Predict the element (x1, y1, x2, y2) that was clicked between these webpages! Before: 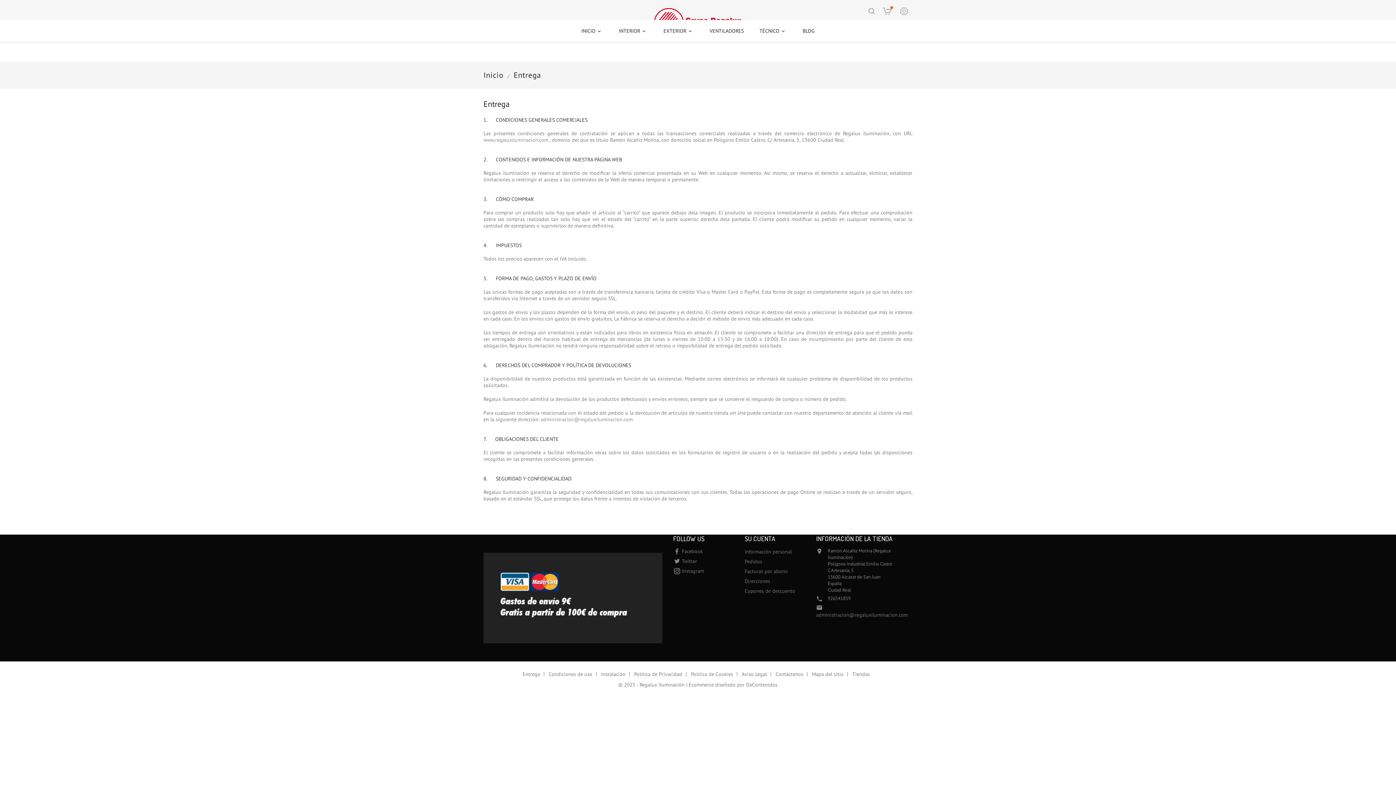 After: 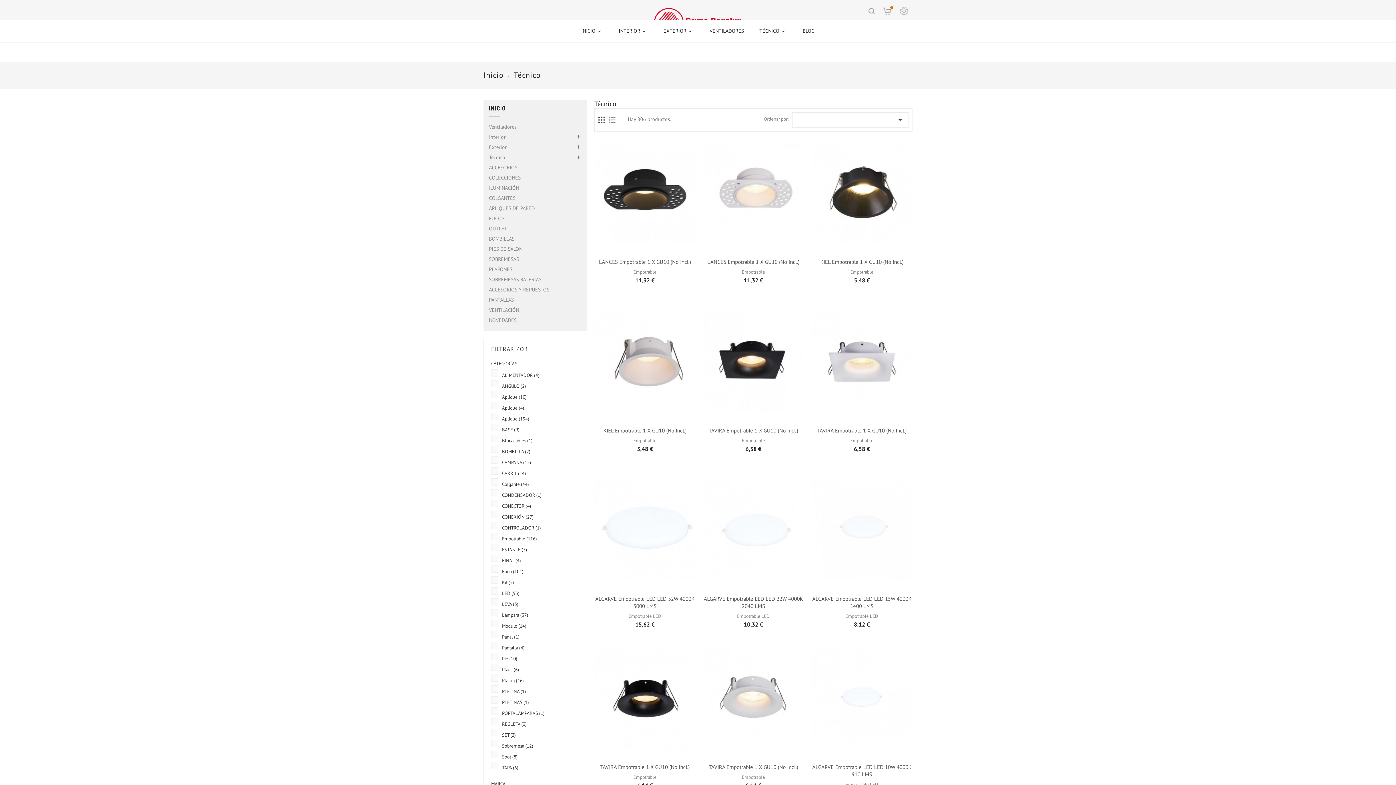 Action: bbox: (752, 20, 794, 41) label: 
TÉCNICO